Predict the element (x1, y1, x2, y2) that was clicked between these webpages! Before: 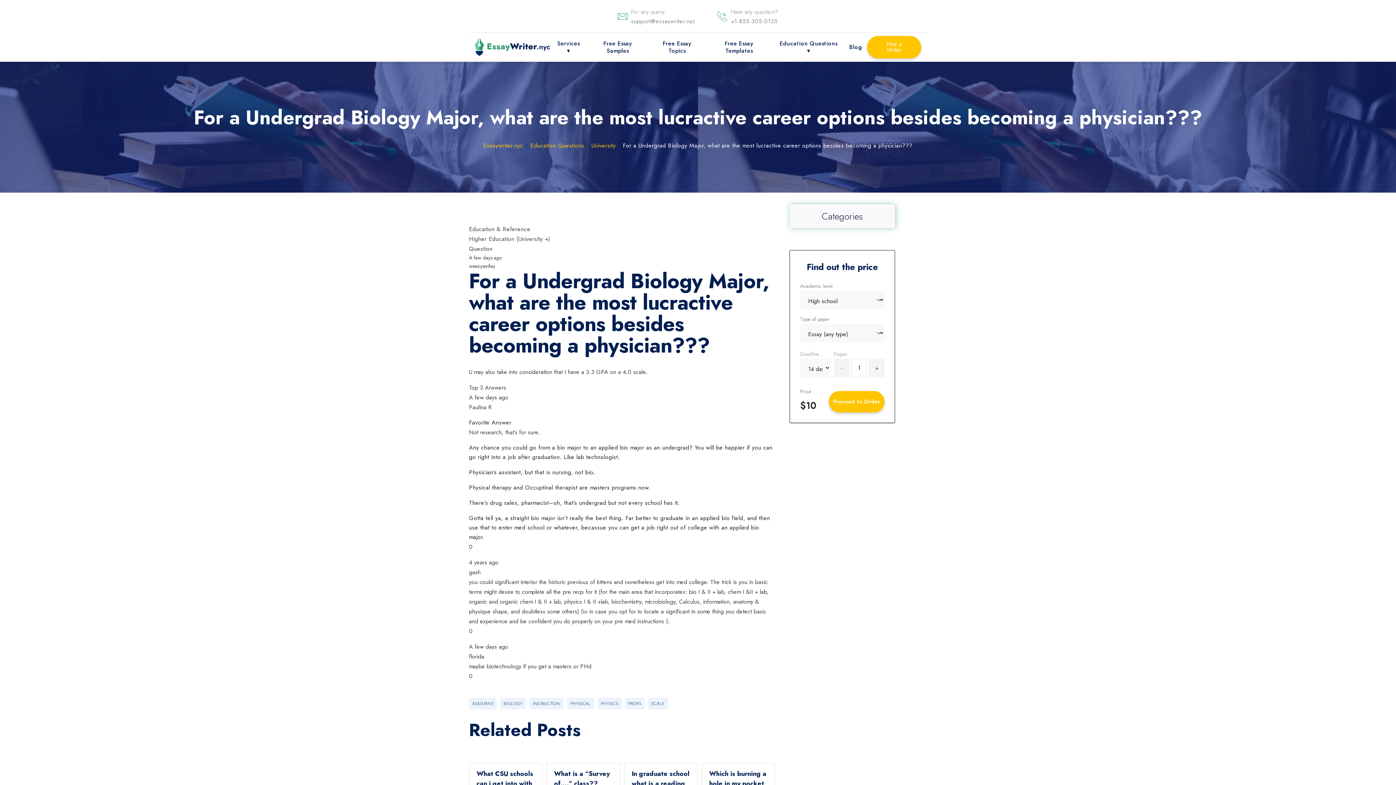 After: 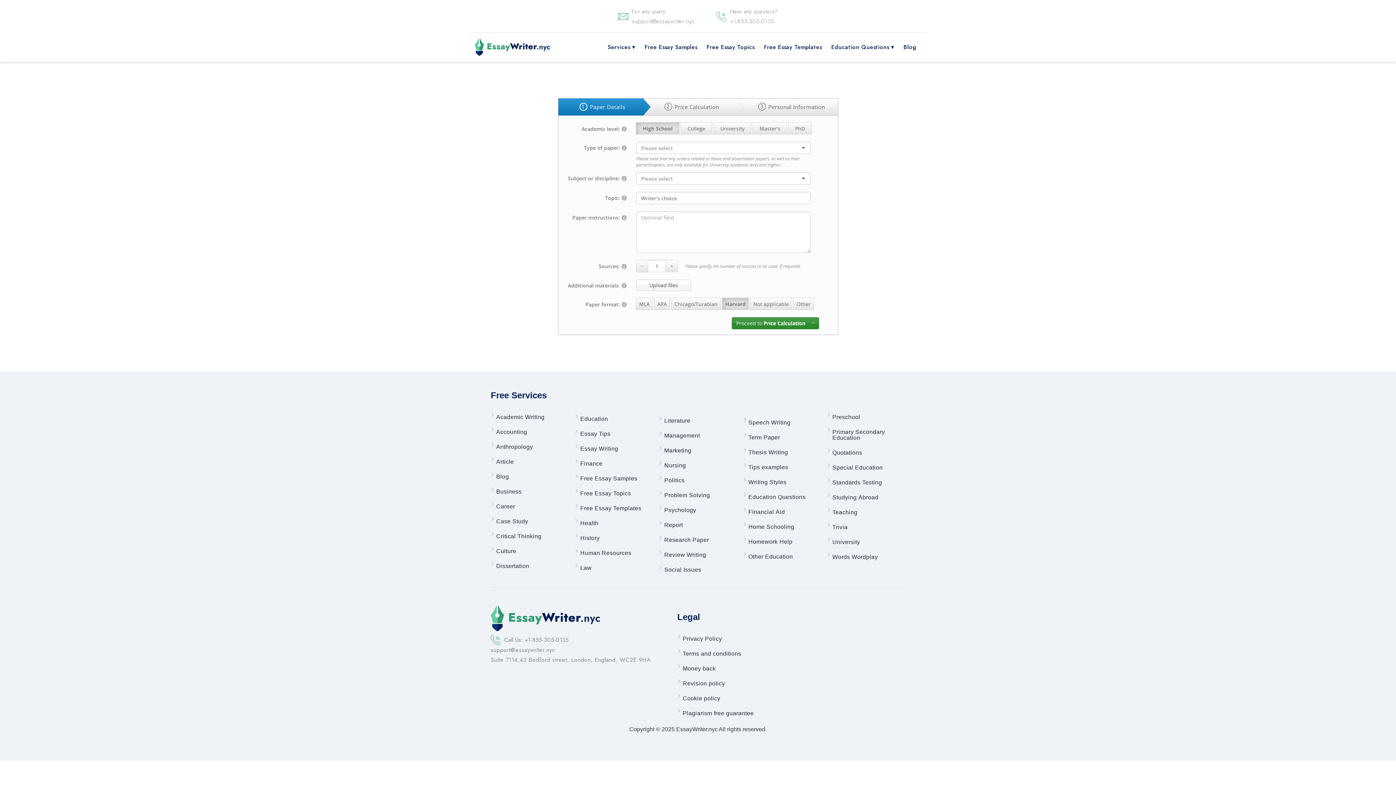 Action: label: Hire a Writer bbox: (867, 36, 921, 58)